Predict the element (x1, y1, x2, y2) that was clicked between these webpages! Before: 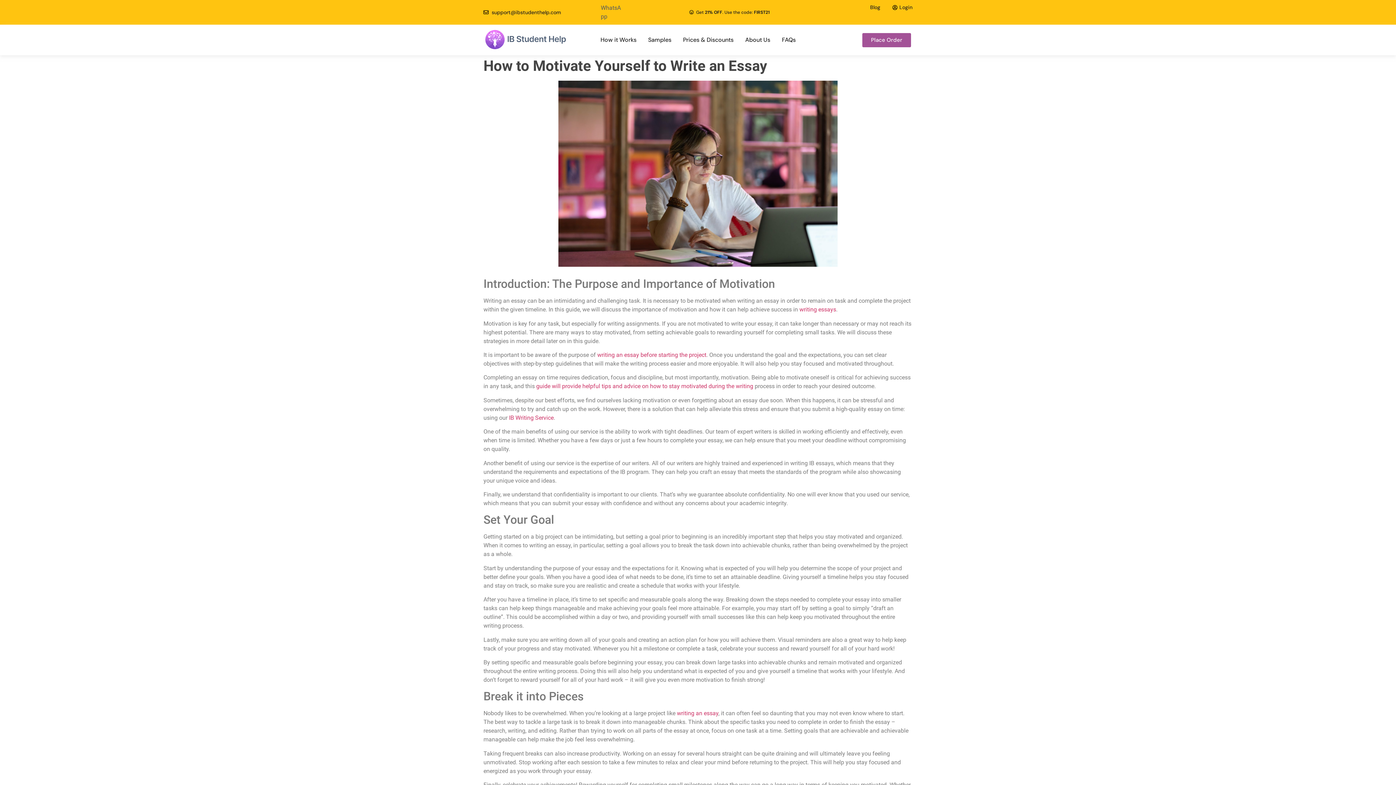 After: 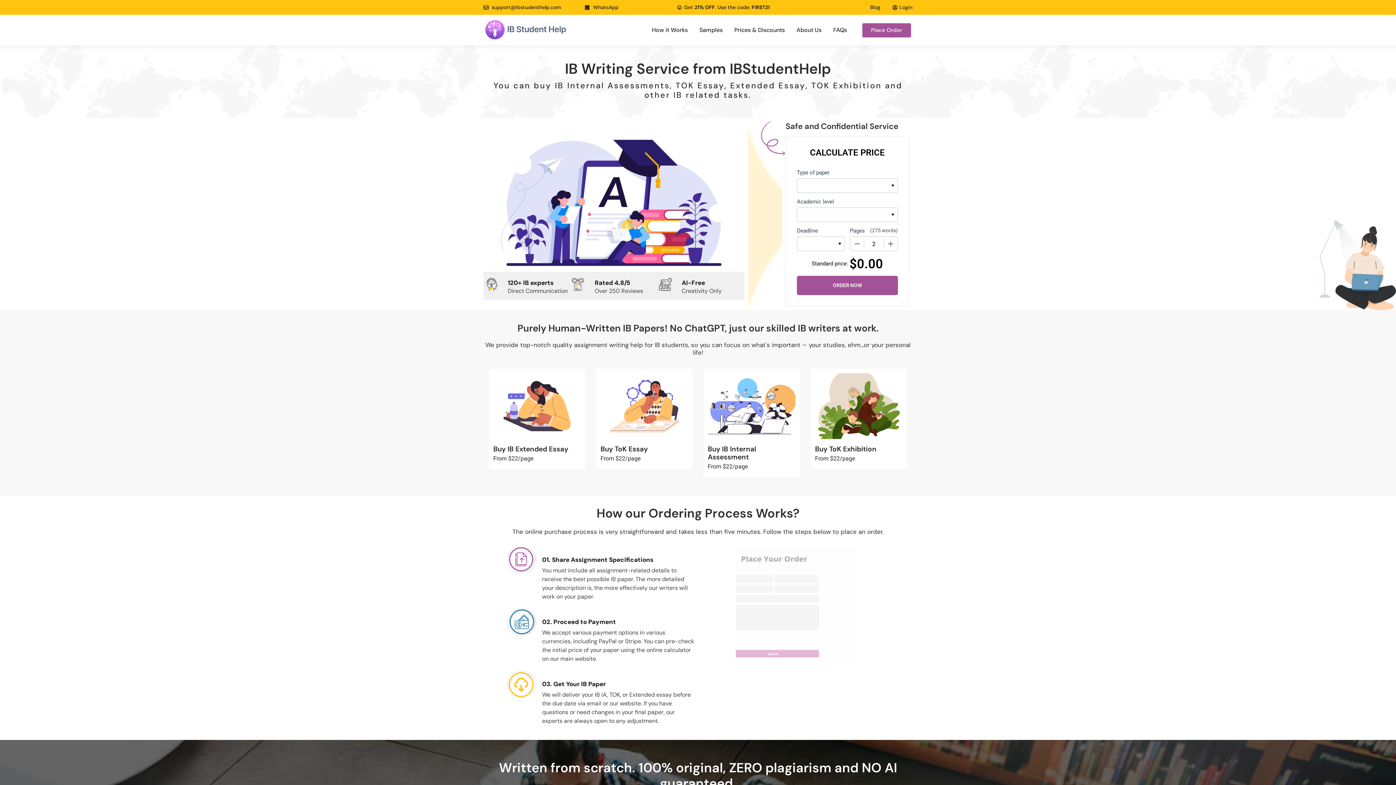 Action: label: IB Writing Service bbox: (509, 414, 553, 421)